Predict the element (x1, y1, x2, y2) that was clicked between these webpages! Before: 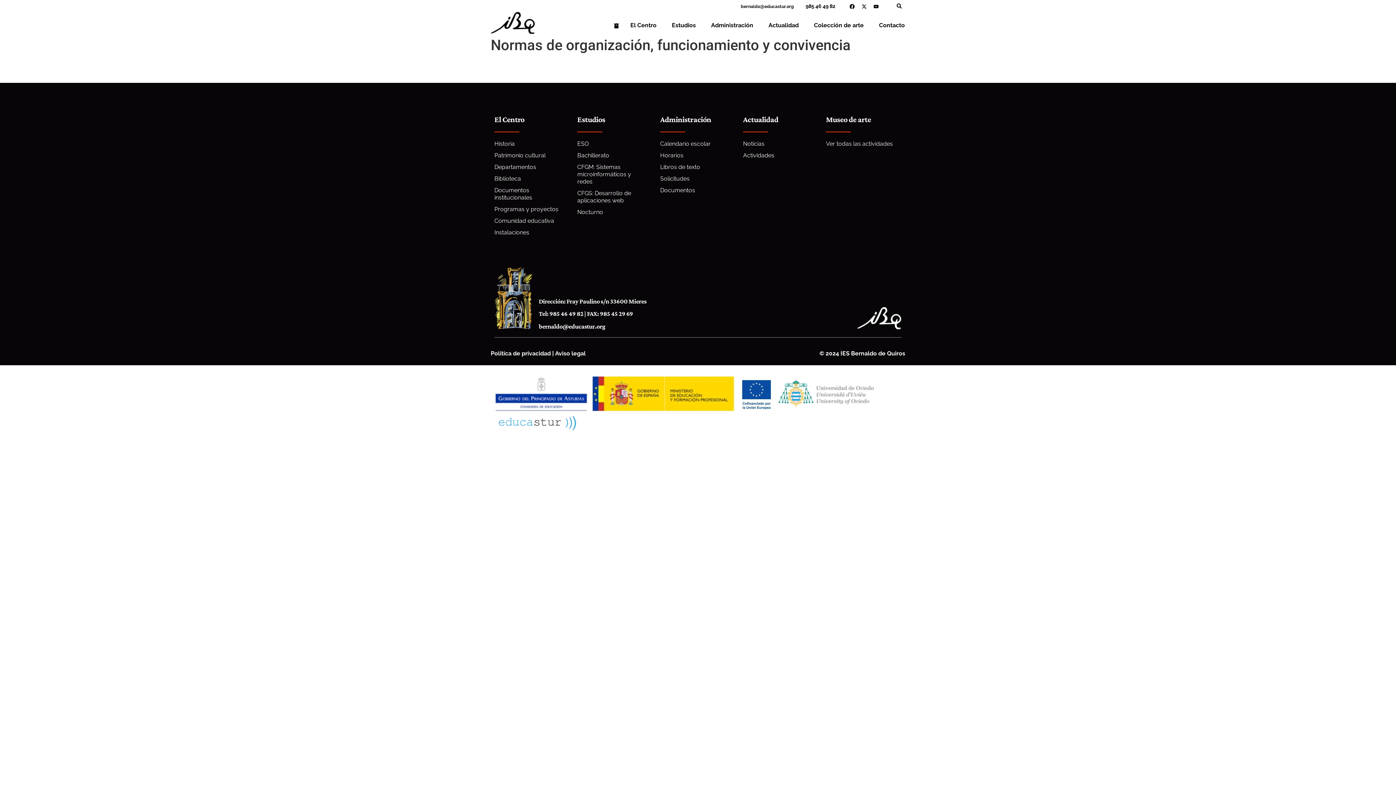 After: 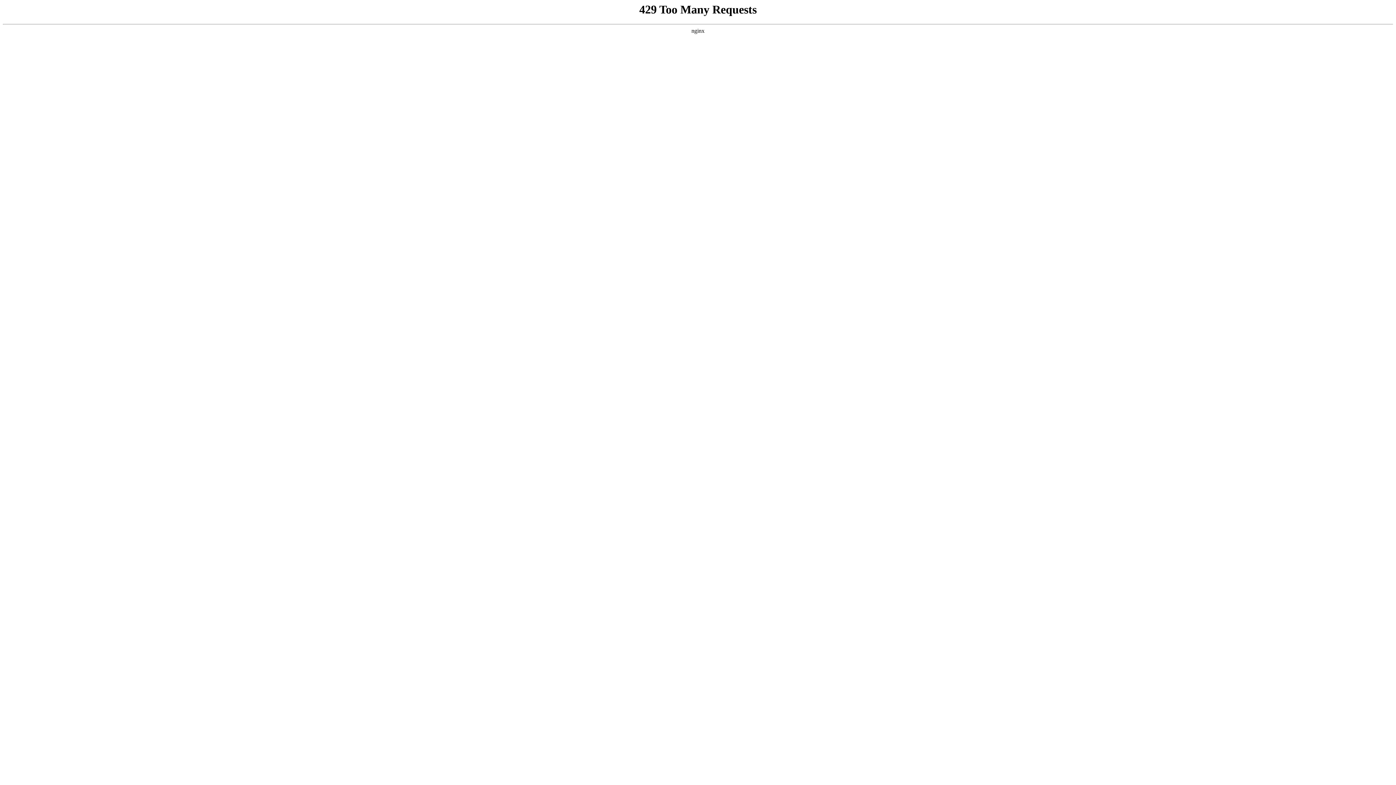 Action: bbox: (614, 17, 619, 33)